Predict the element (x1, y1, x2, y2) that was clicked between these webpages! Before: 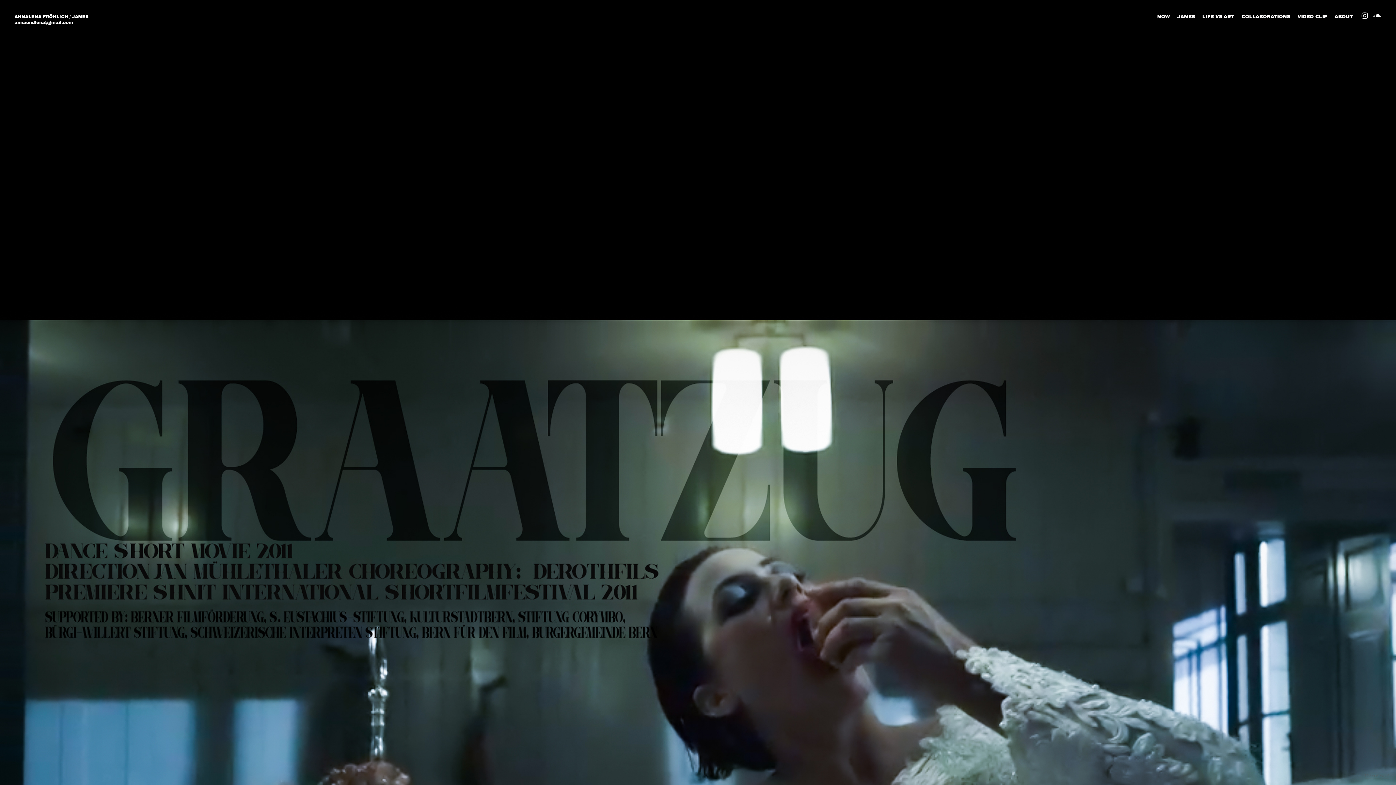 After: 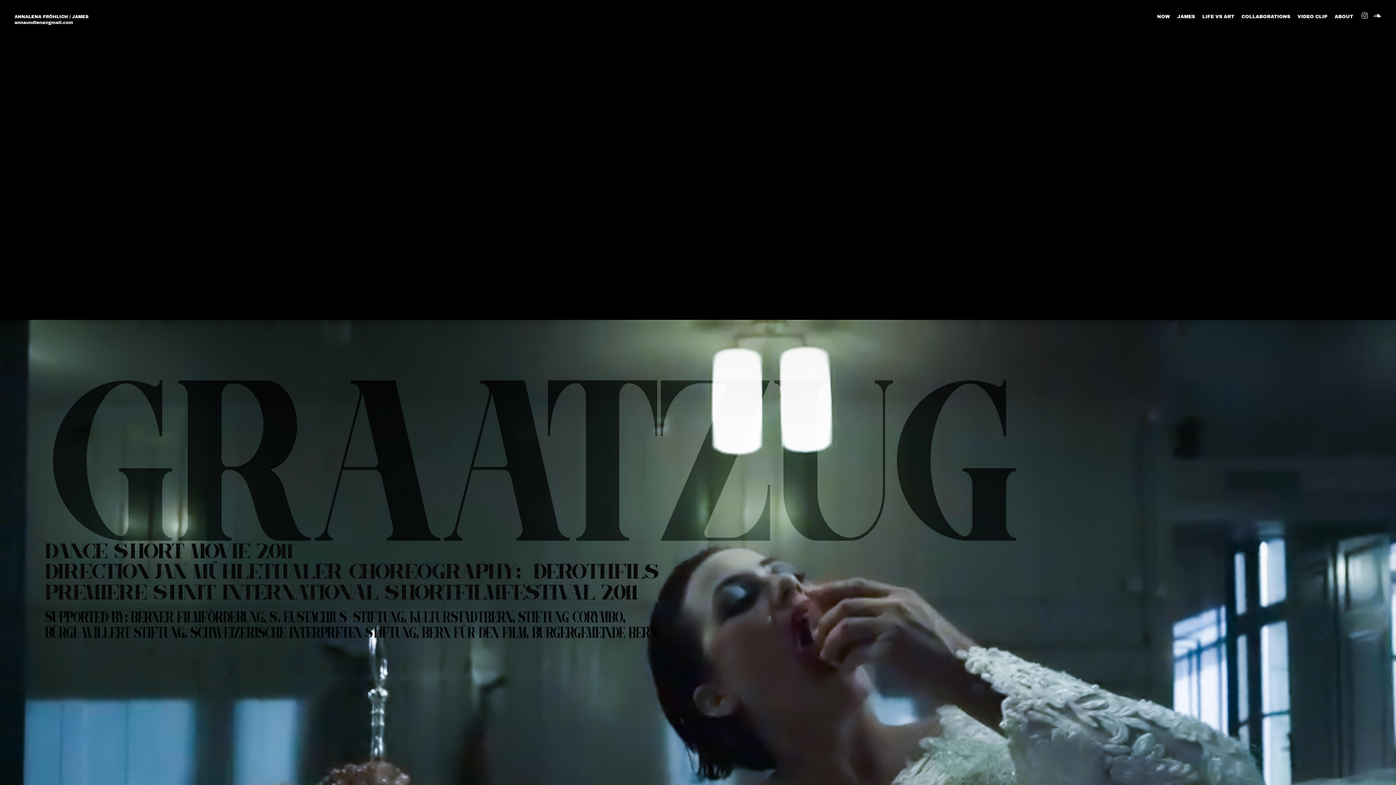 Action: bbox: (1361, 10, 1368, 18)